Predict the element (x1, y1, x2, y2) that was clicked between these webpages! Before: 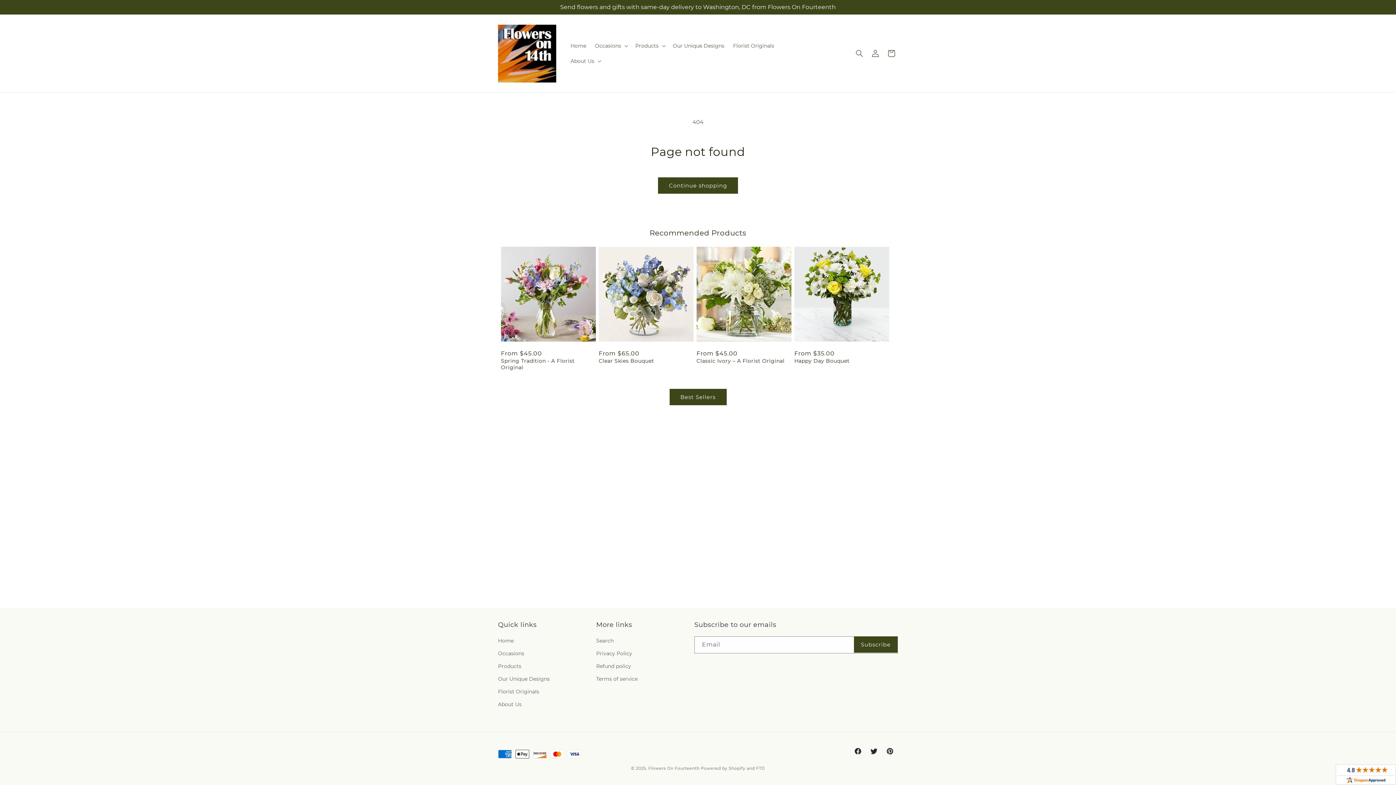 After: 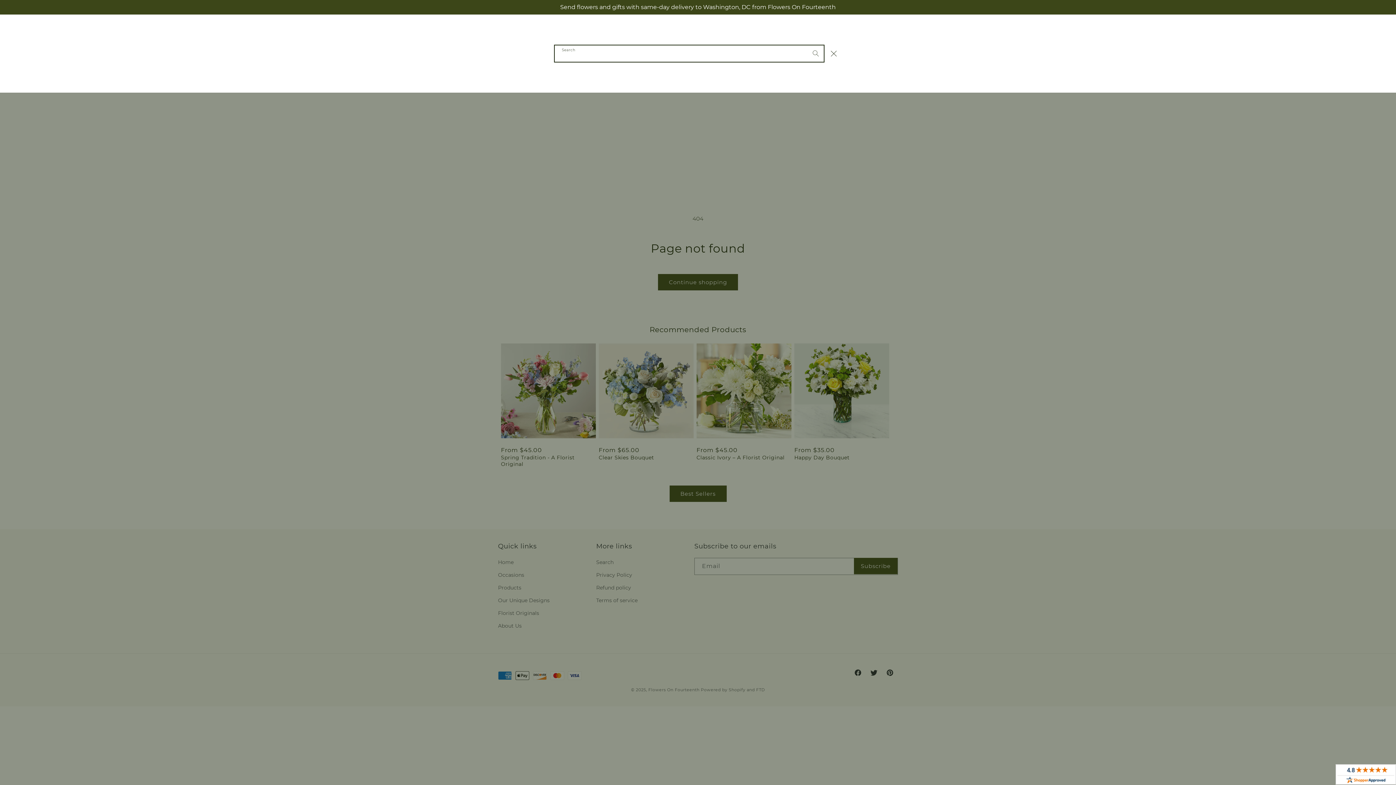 Action: bbox: (851, 45, 867, 61) label: Search